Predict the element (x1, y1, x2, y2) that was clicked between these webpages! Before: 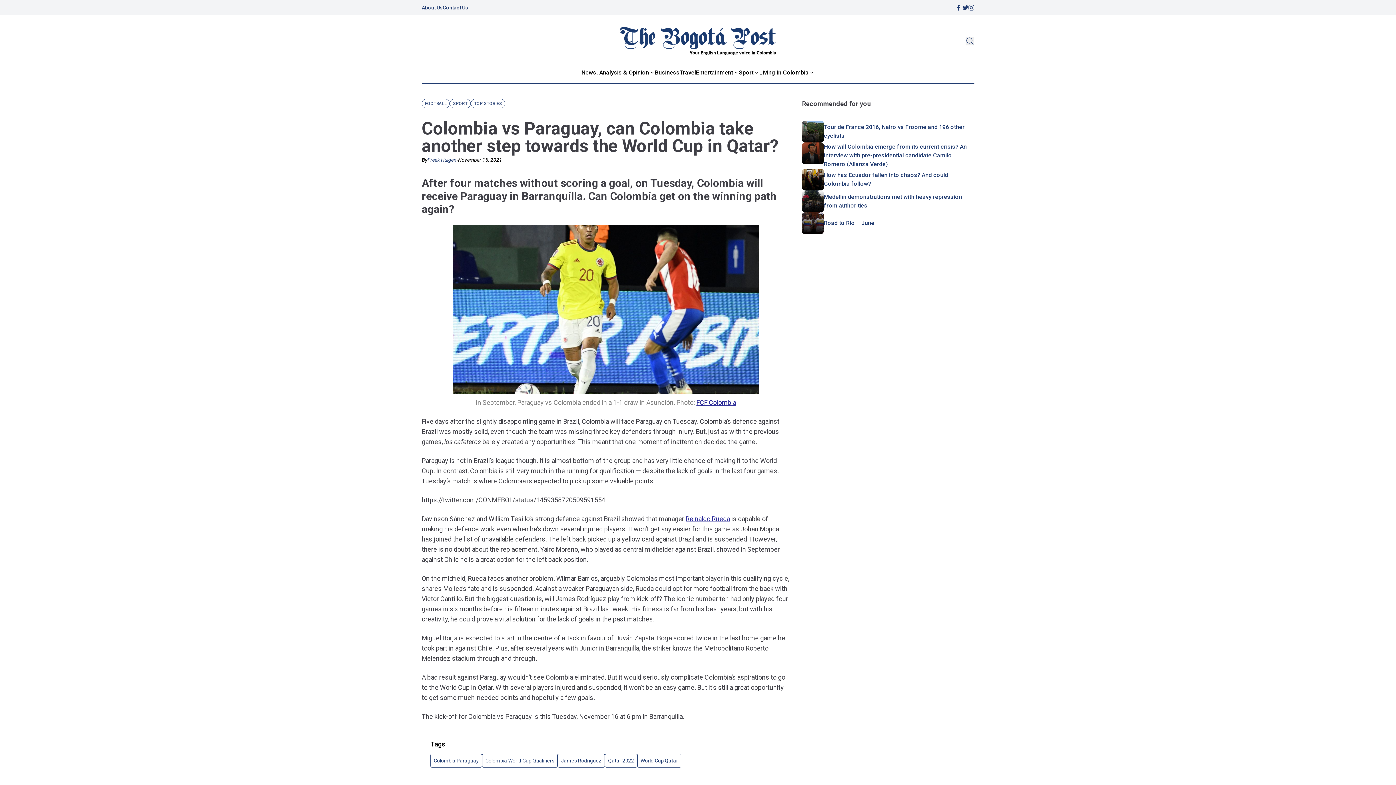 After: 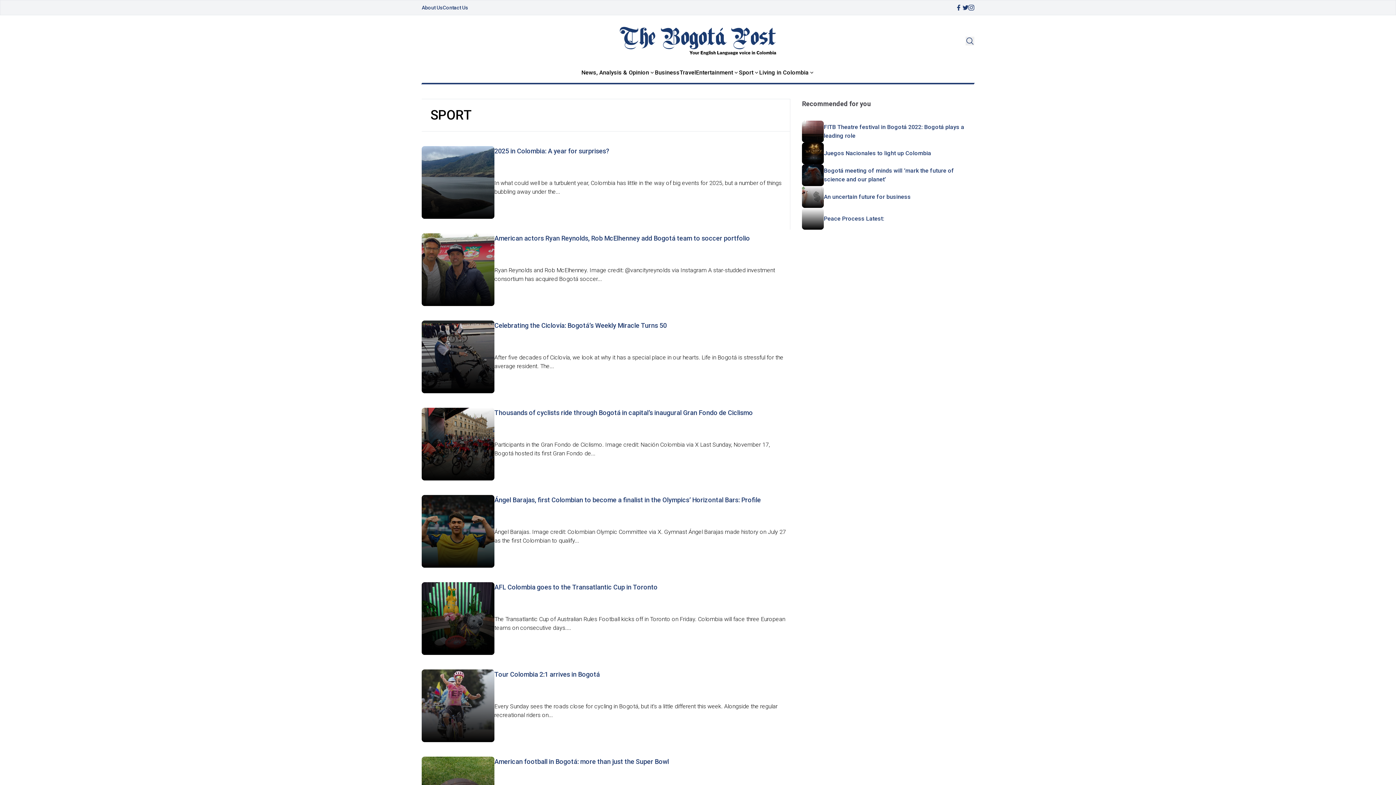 Action: label: SPORT bbox: (449, 98, 470, 108)